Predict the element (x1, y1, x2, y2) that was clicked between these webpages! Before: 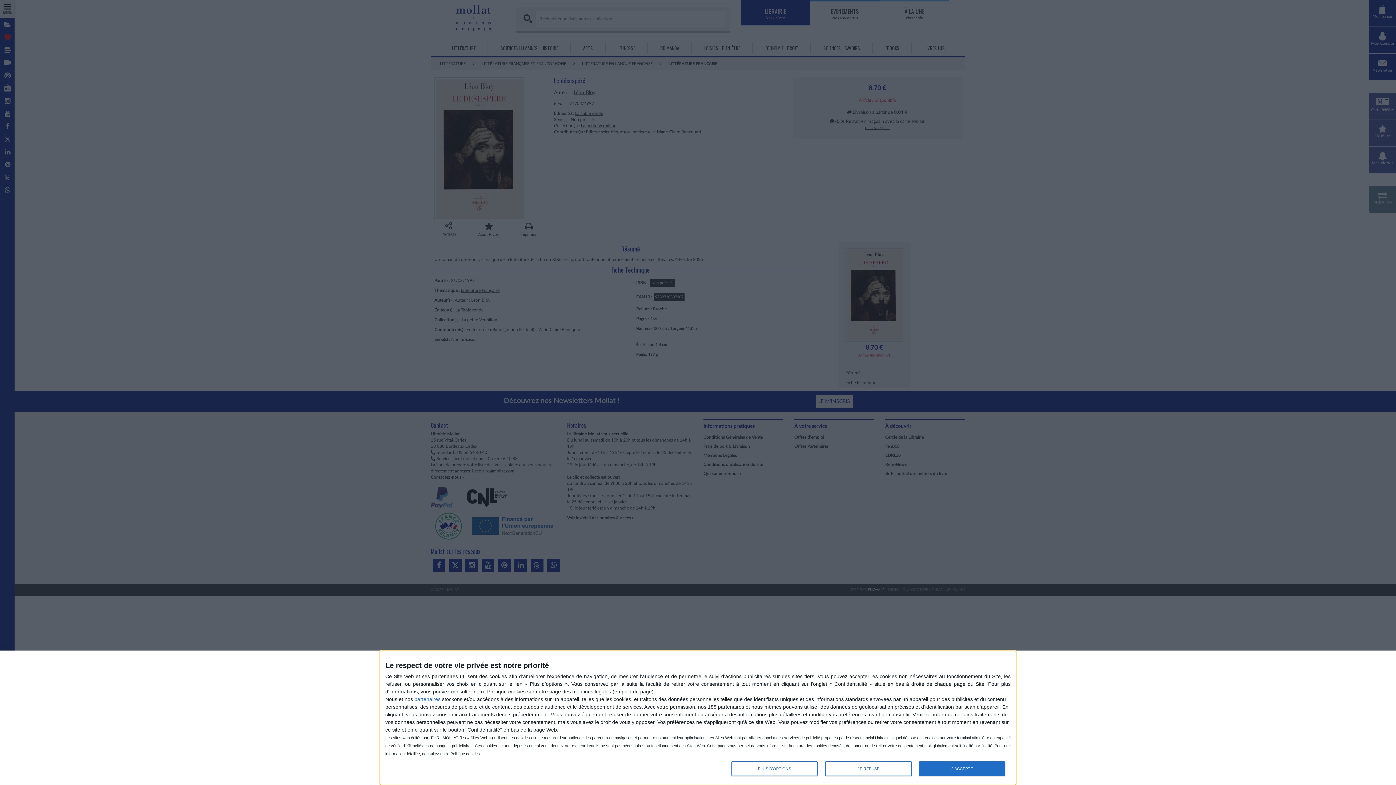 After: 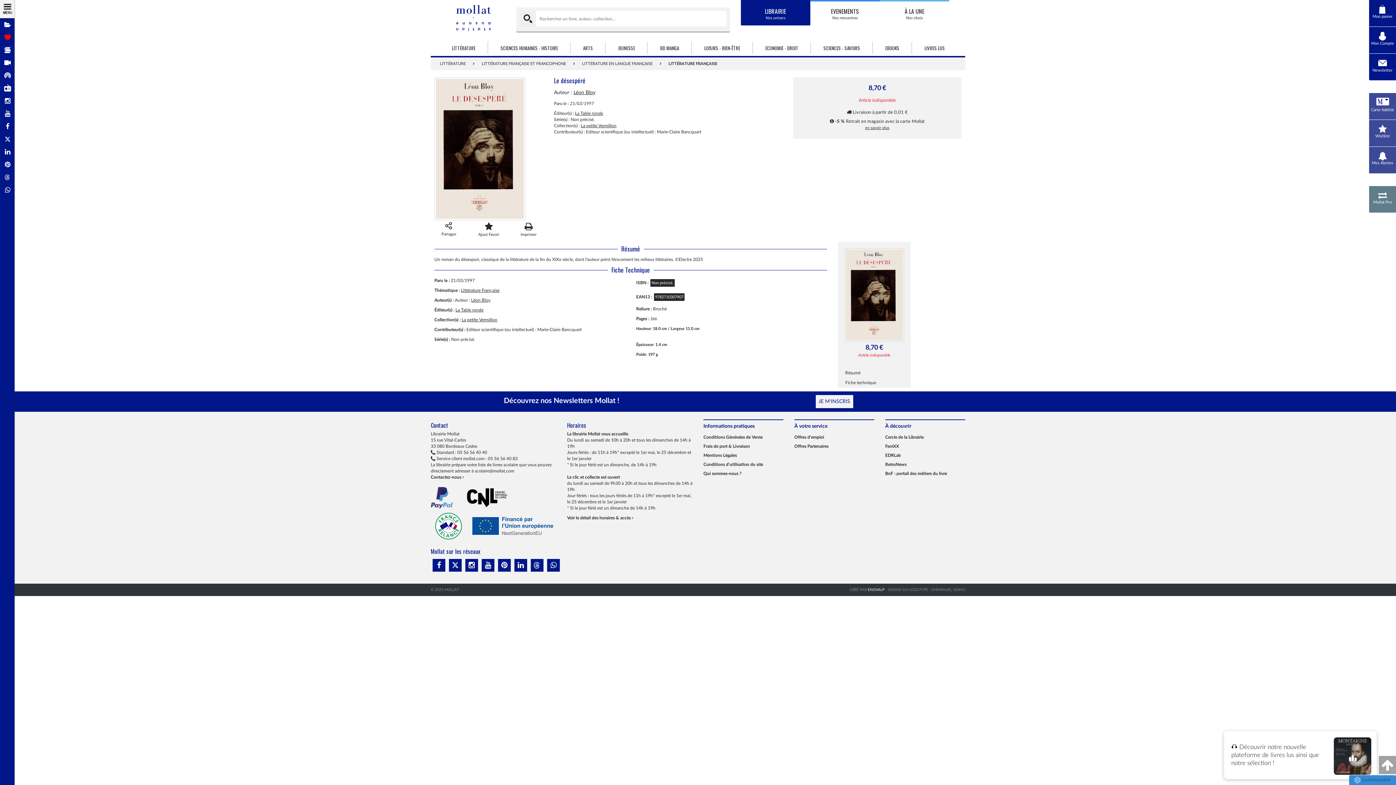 Action: label: J'ACCEPTE bbox: (919, 761, 1005, 776)